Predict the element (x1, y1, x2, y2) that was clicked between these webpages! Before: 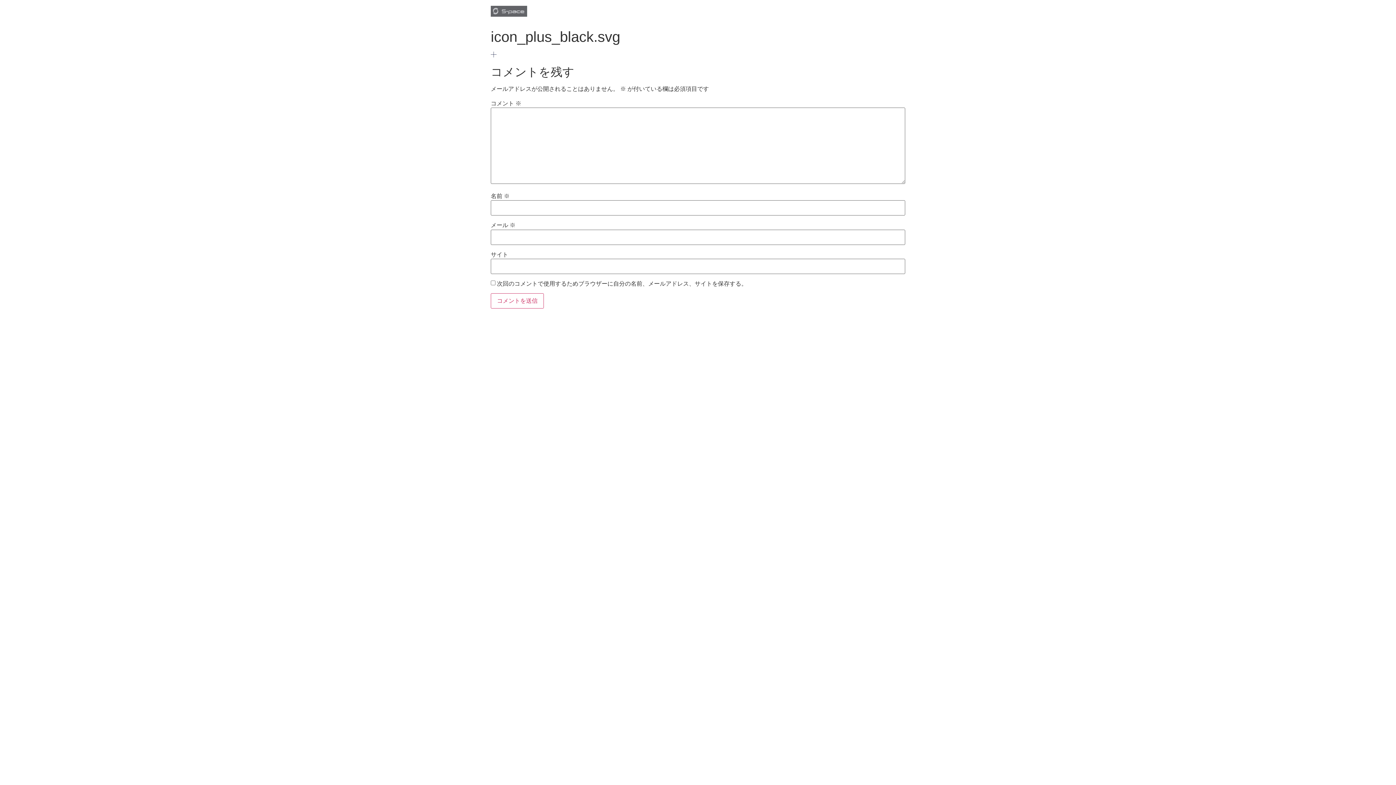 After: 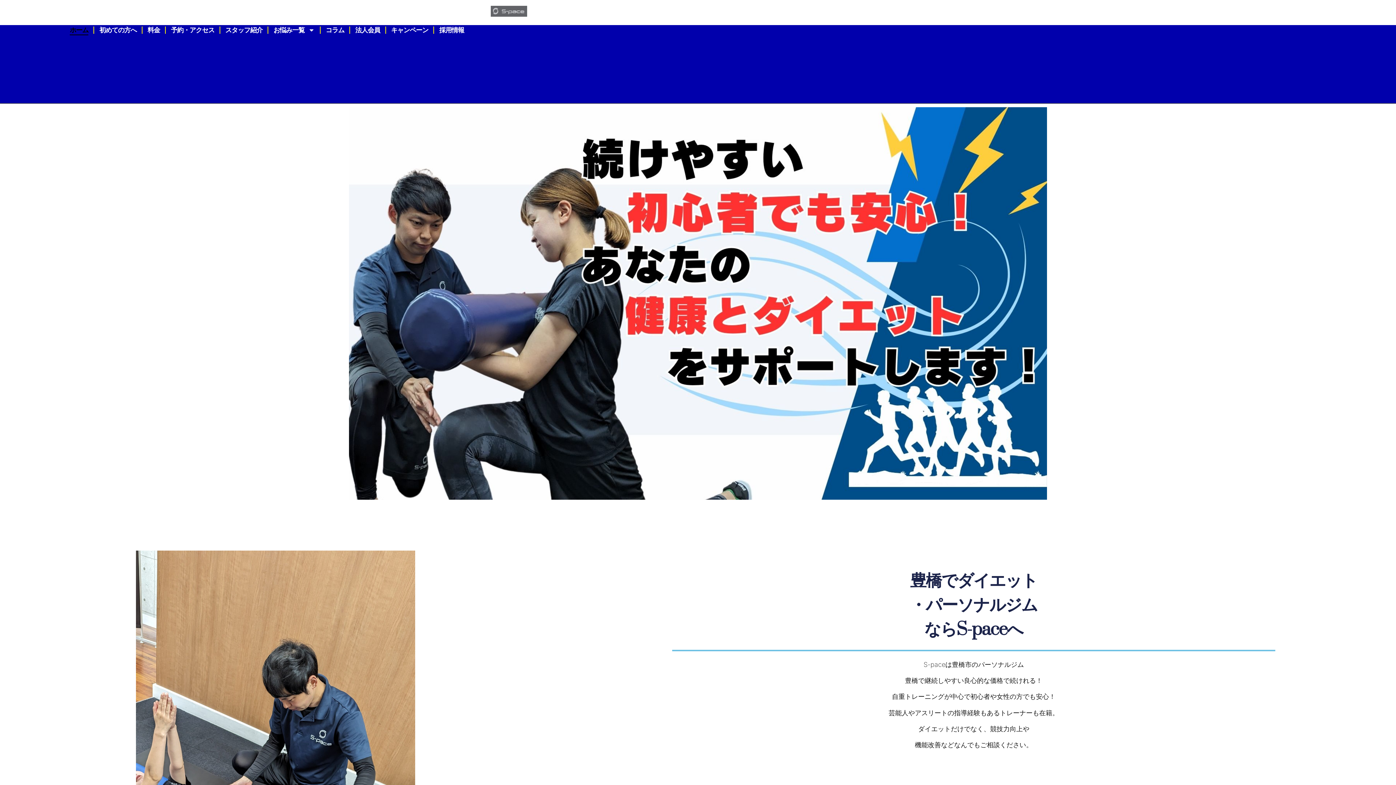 Action: bbox: (490, 5, 527, 19)